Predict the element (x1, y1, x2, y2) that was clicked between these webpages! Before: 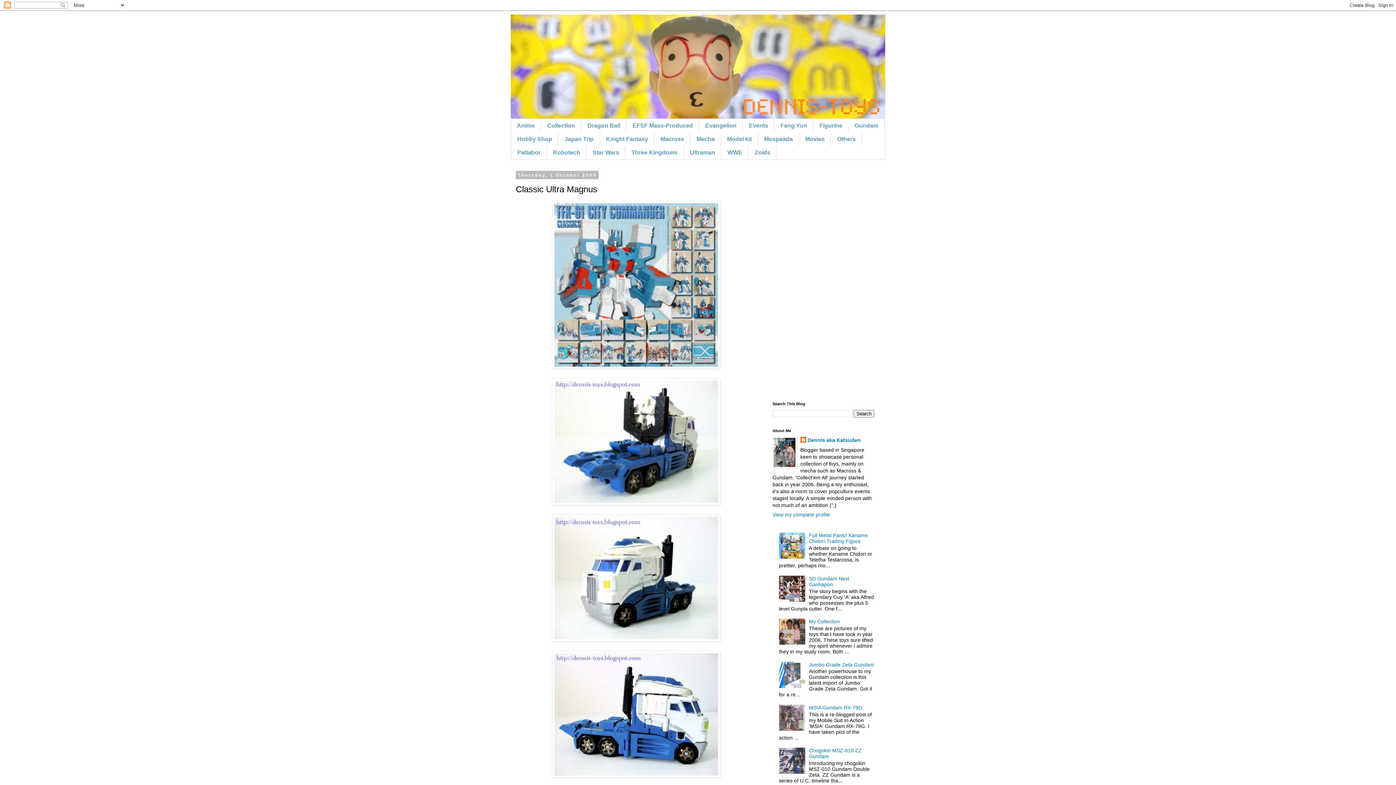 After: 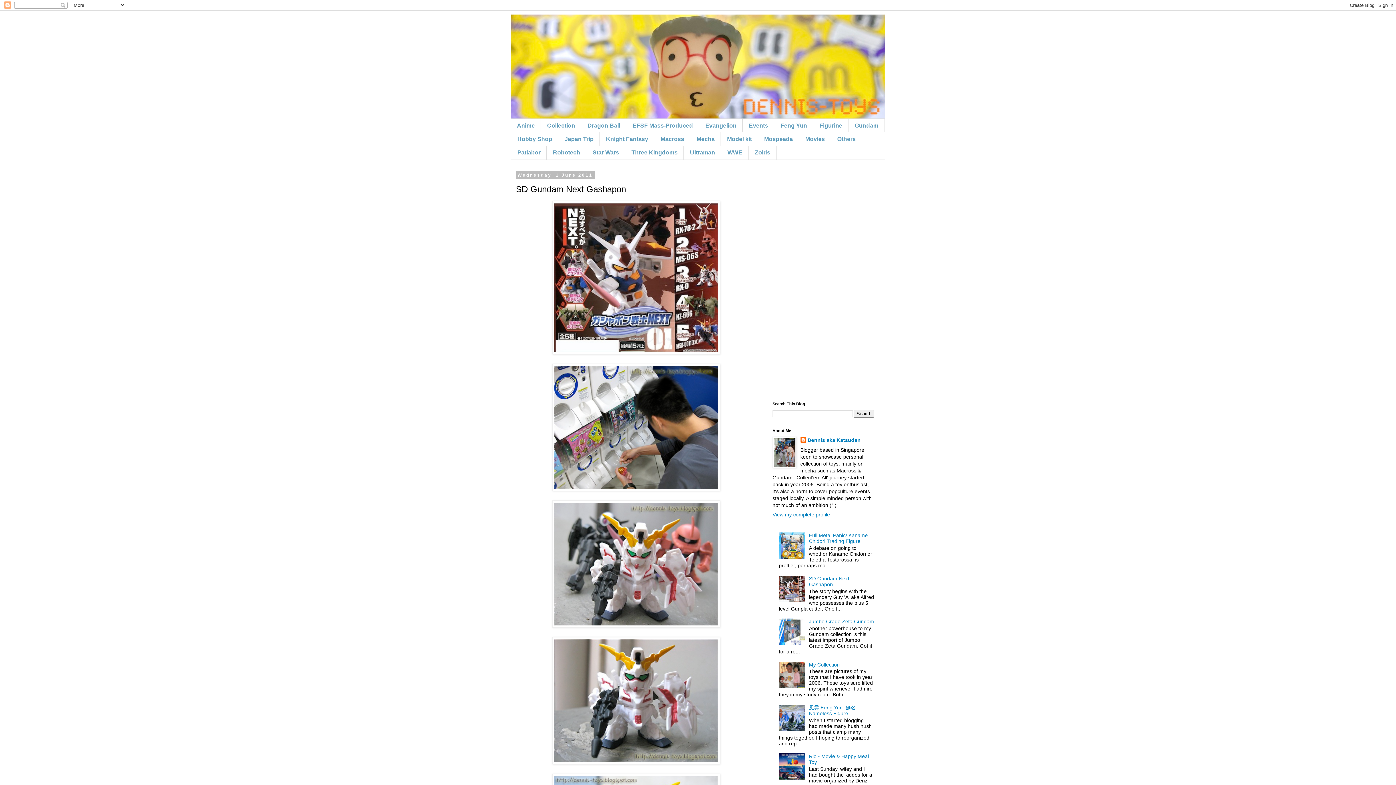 Action: bbox: (809, 575, 849, 587) label: SD Gundam Next Gashapon